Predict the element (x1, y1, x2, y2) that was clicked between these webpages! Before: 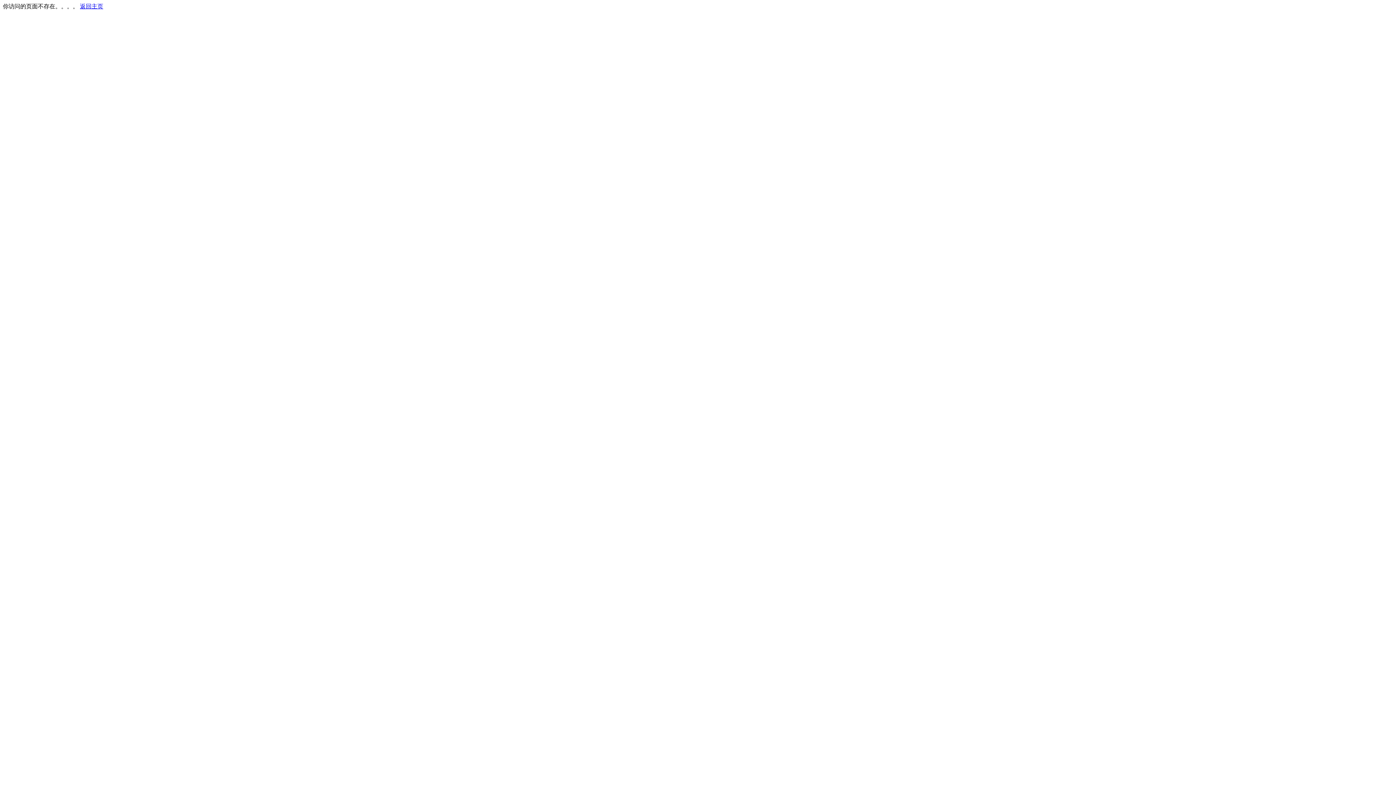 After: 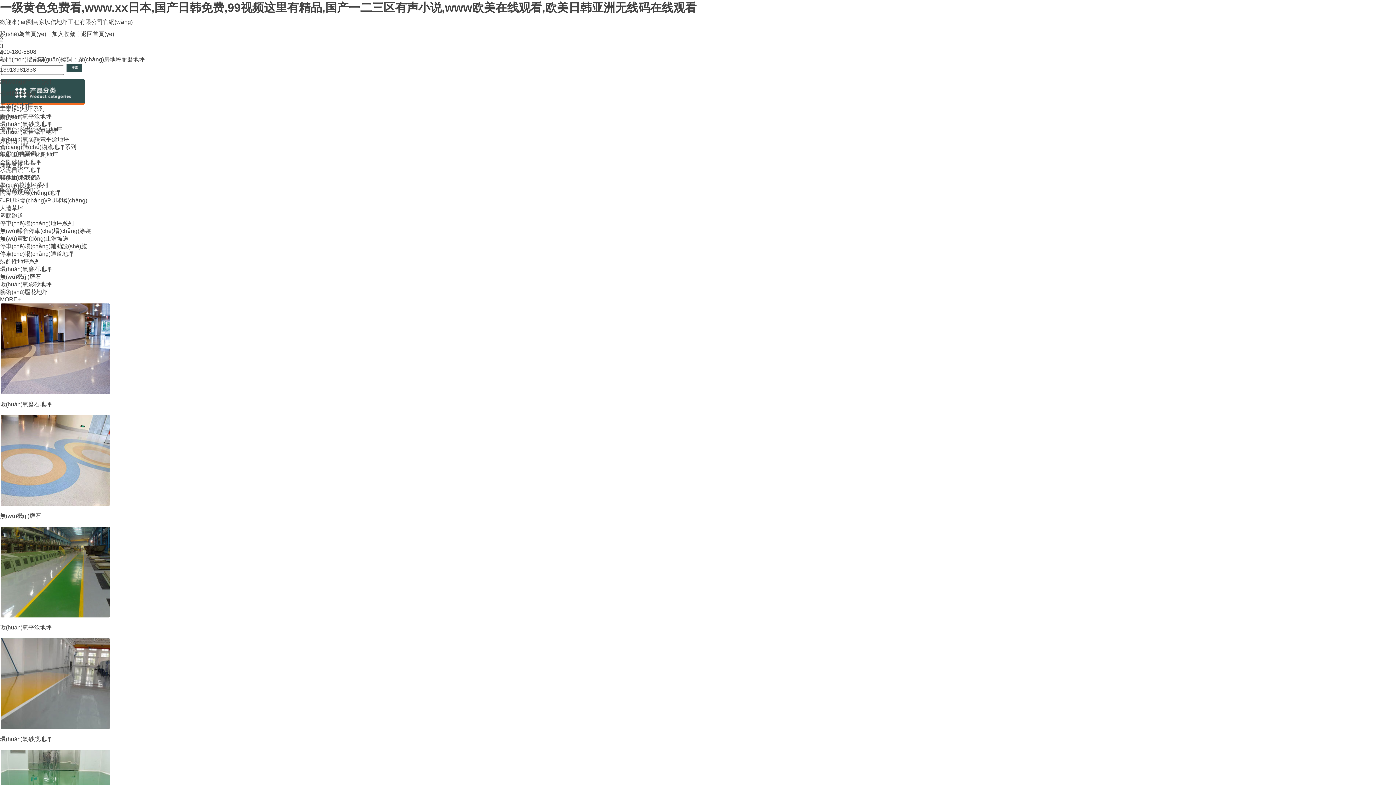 Action: bbox: (80, 3, 103, 9) label: 返回主页